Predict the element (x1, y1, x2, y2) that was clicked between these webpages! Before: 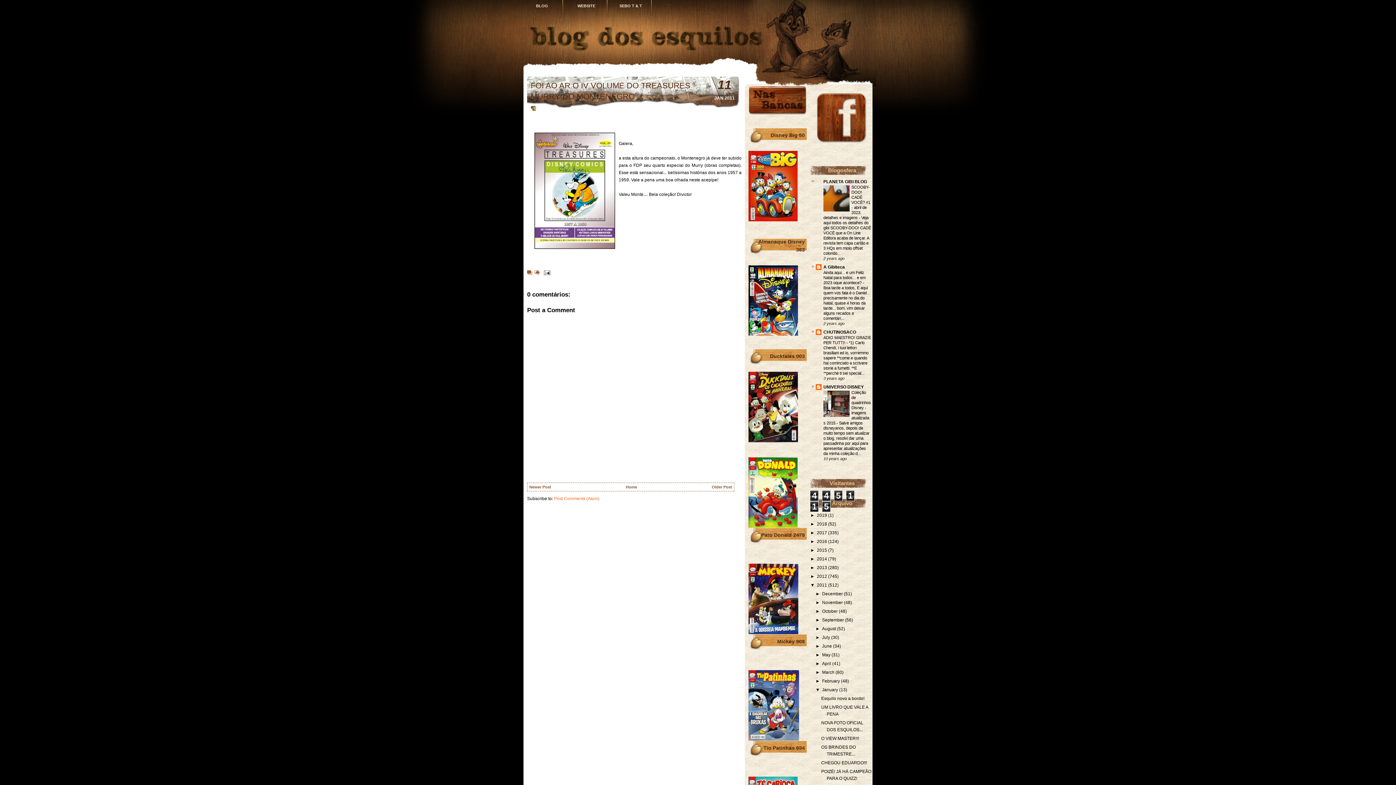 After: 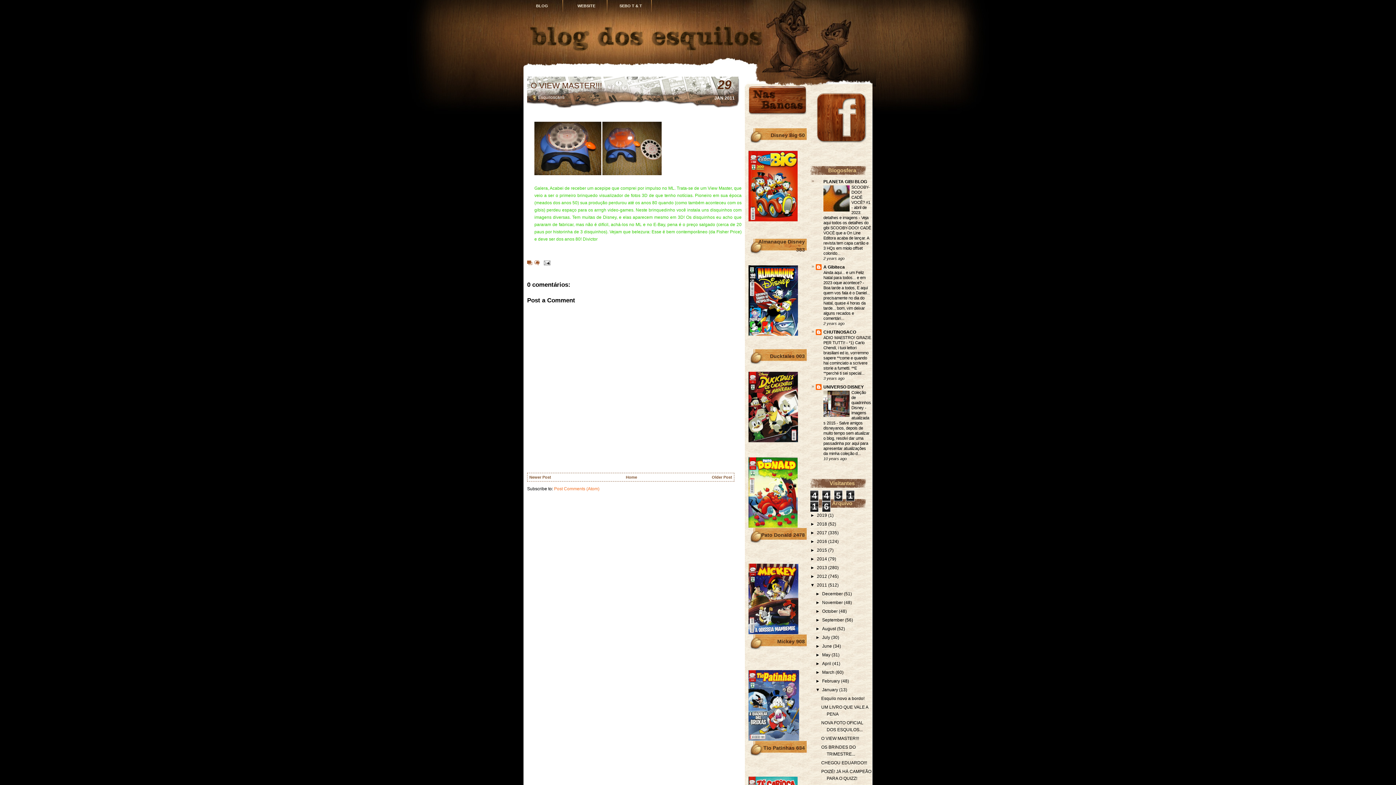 Action: bbox: (821, 736, 859, 741) label: O VIEW MASTER!!!